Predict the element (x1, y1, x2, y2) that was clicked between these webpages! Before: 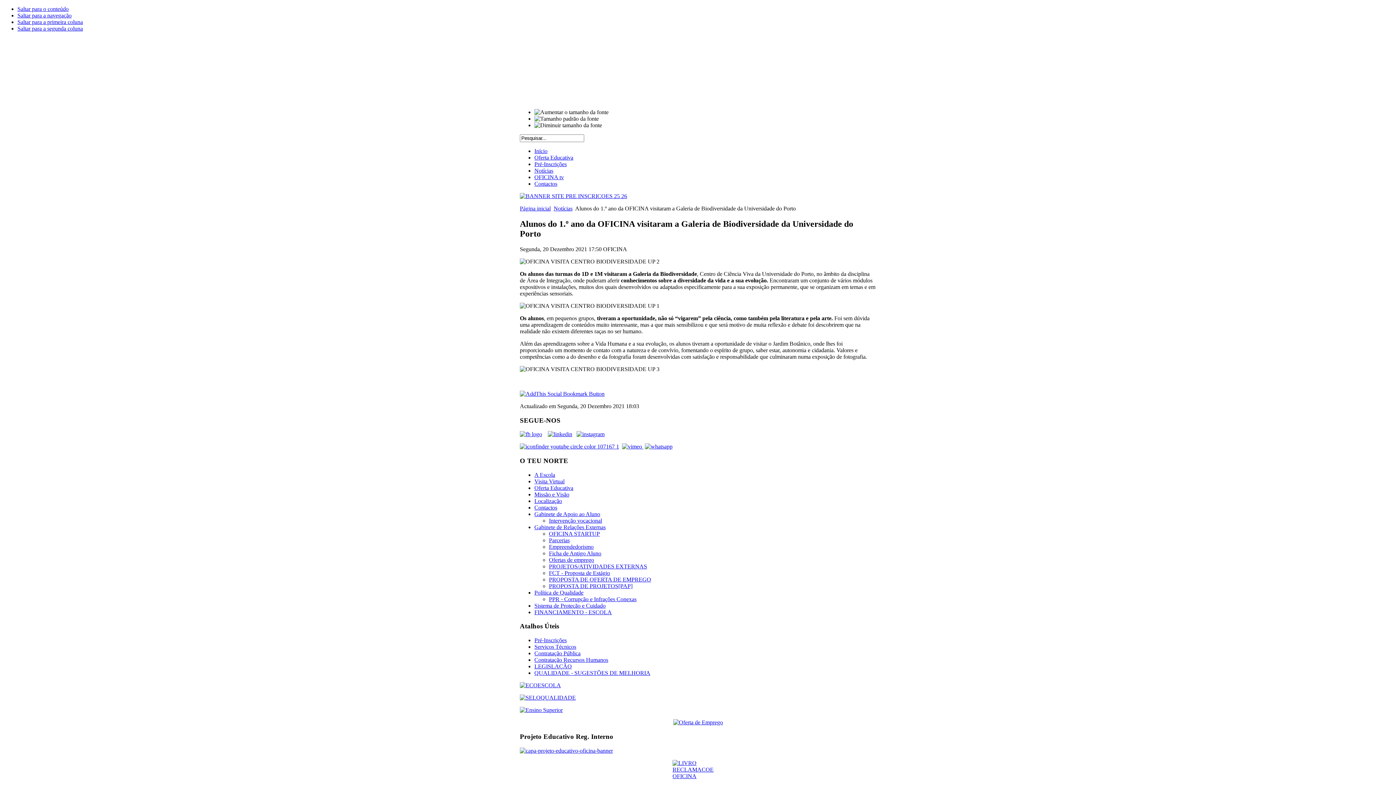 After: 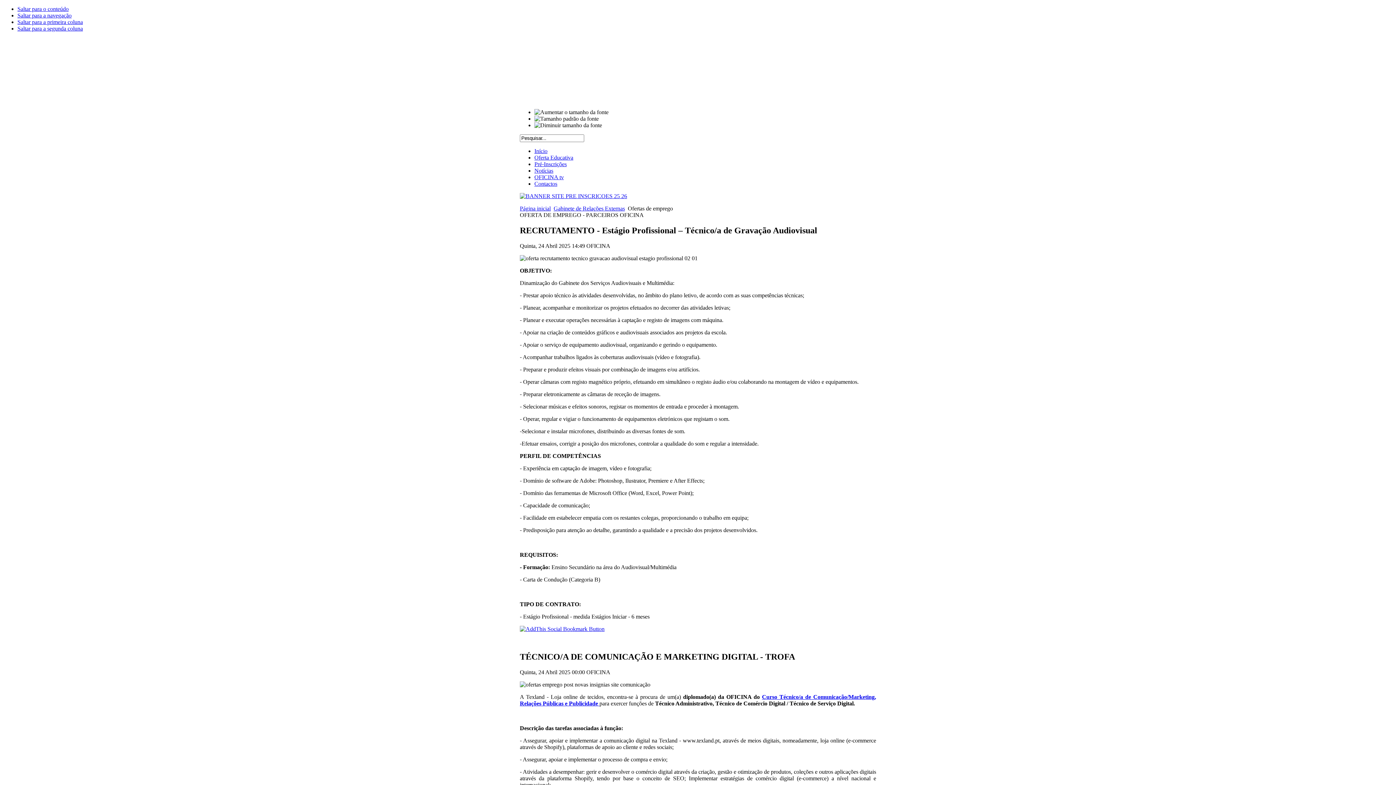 Action: label: Ofertas de emprego bbox: (549, 556, 594, 563)